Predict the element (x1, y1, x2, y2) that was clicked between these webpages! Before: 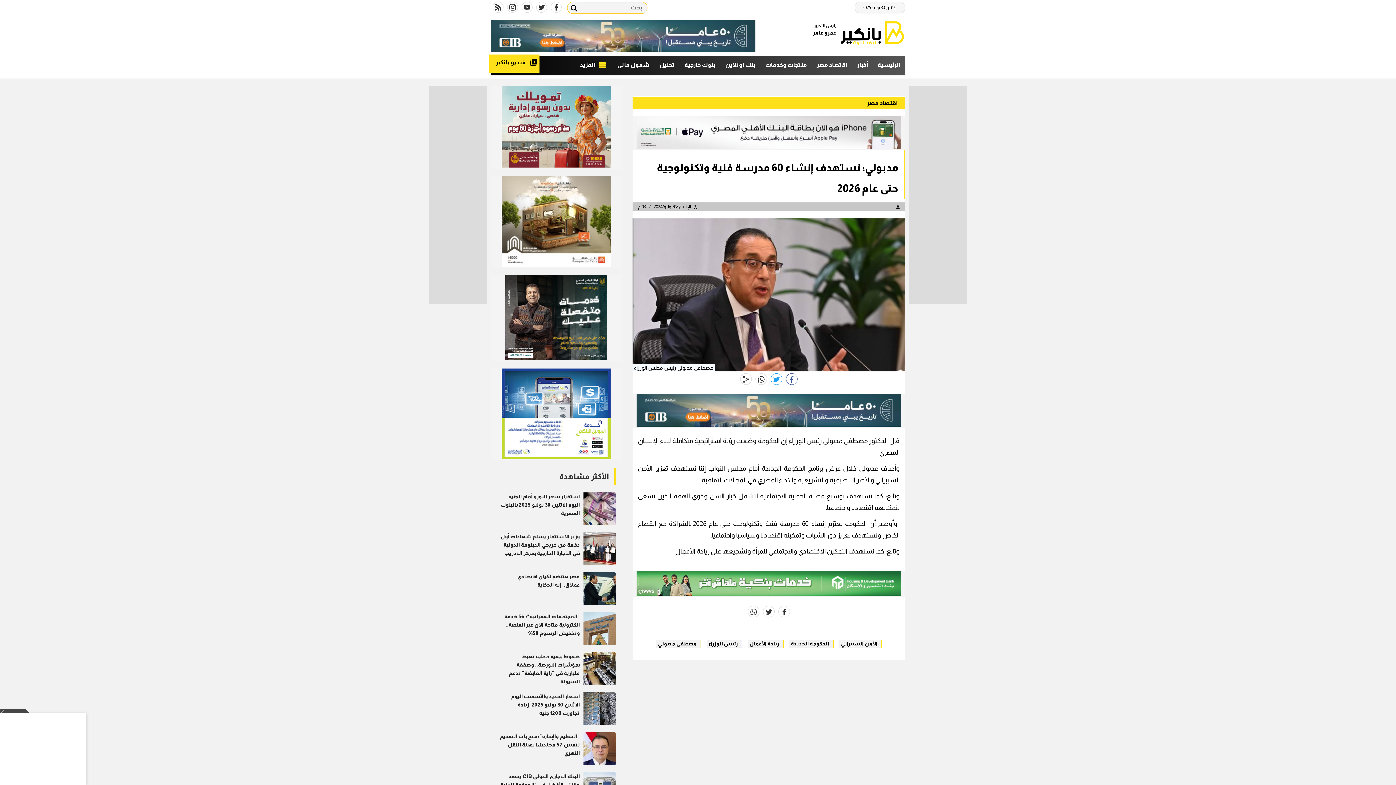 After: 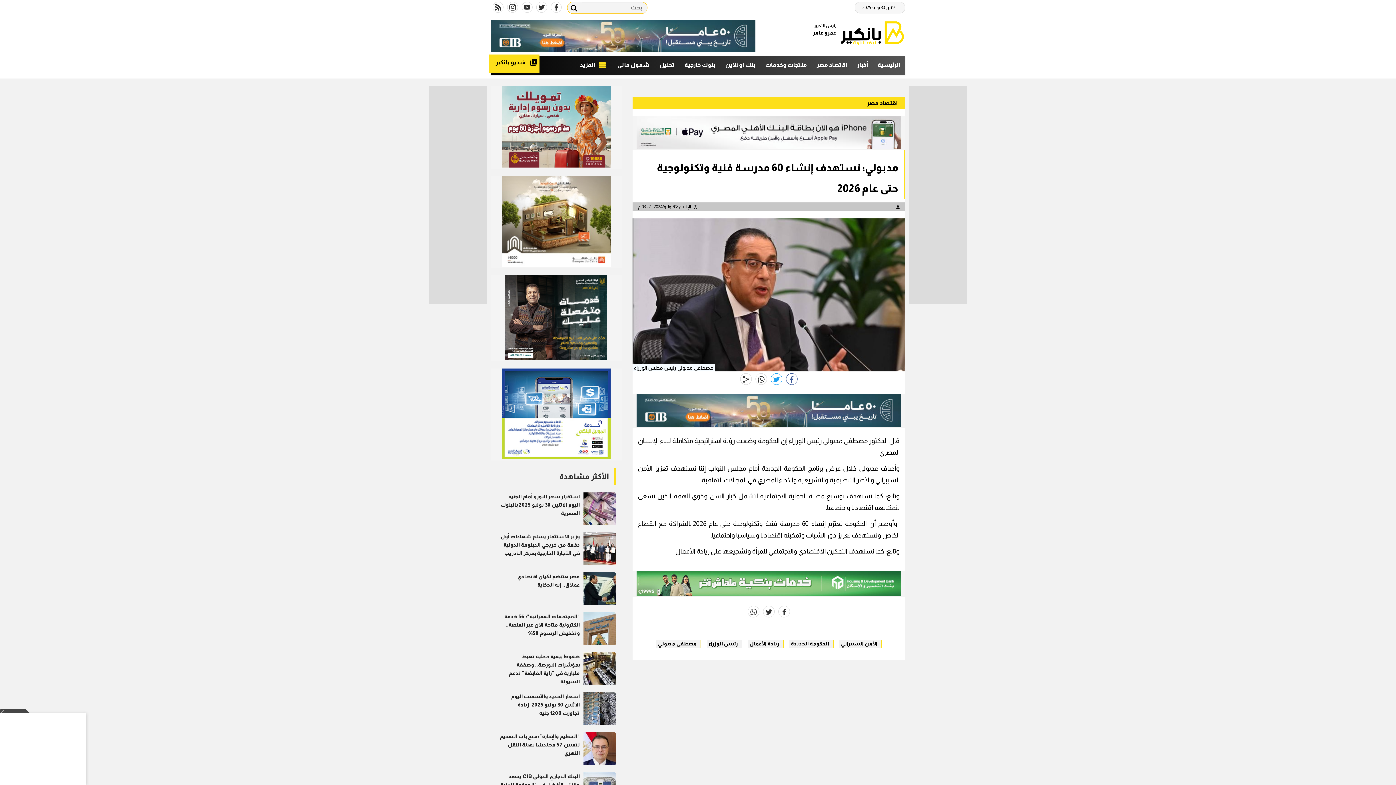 Action: bbox: (636, 590, 901, 597)